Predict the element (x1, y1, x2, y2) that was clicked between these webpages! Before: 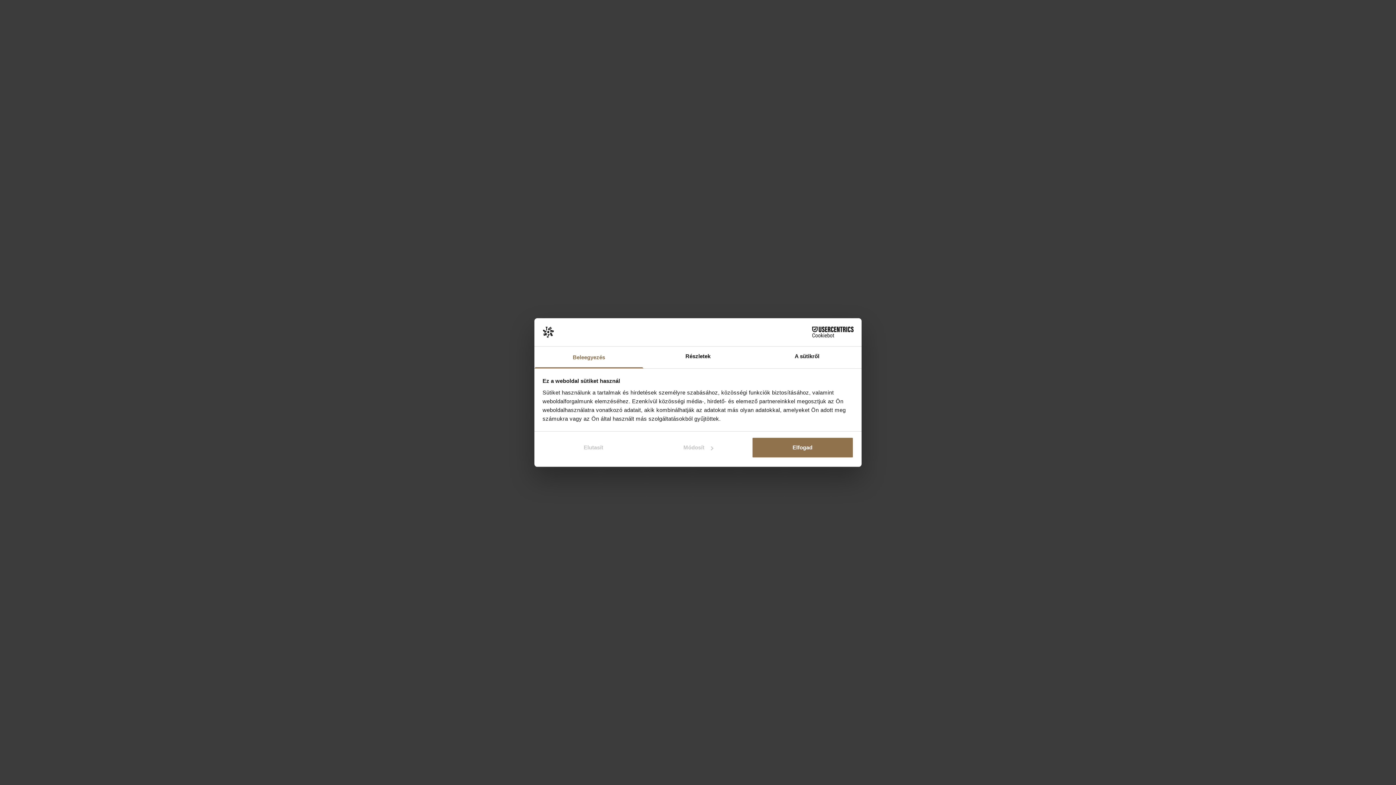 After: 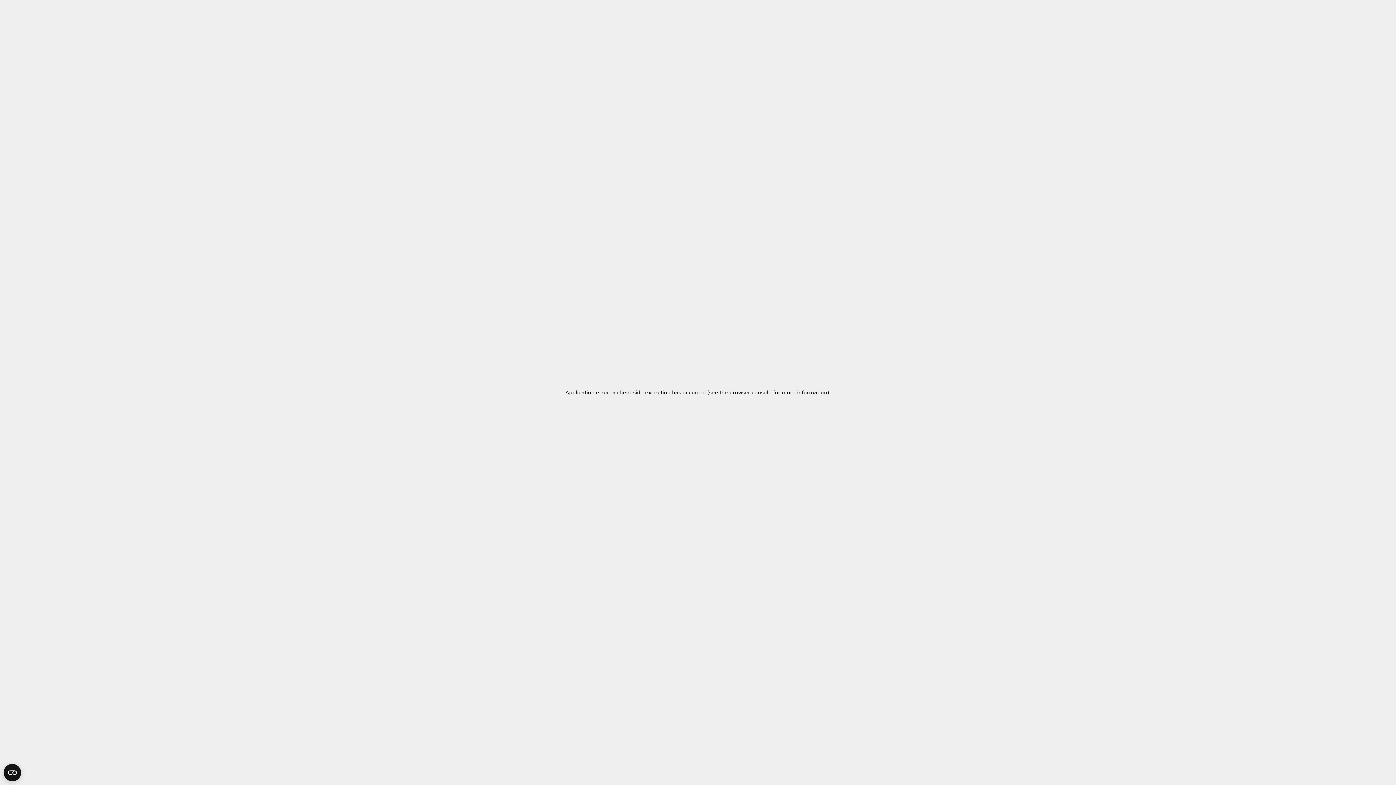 Action: label: Elutasít bbox: (542, 437, 644, 458)